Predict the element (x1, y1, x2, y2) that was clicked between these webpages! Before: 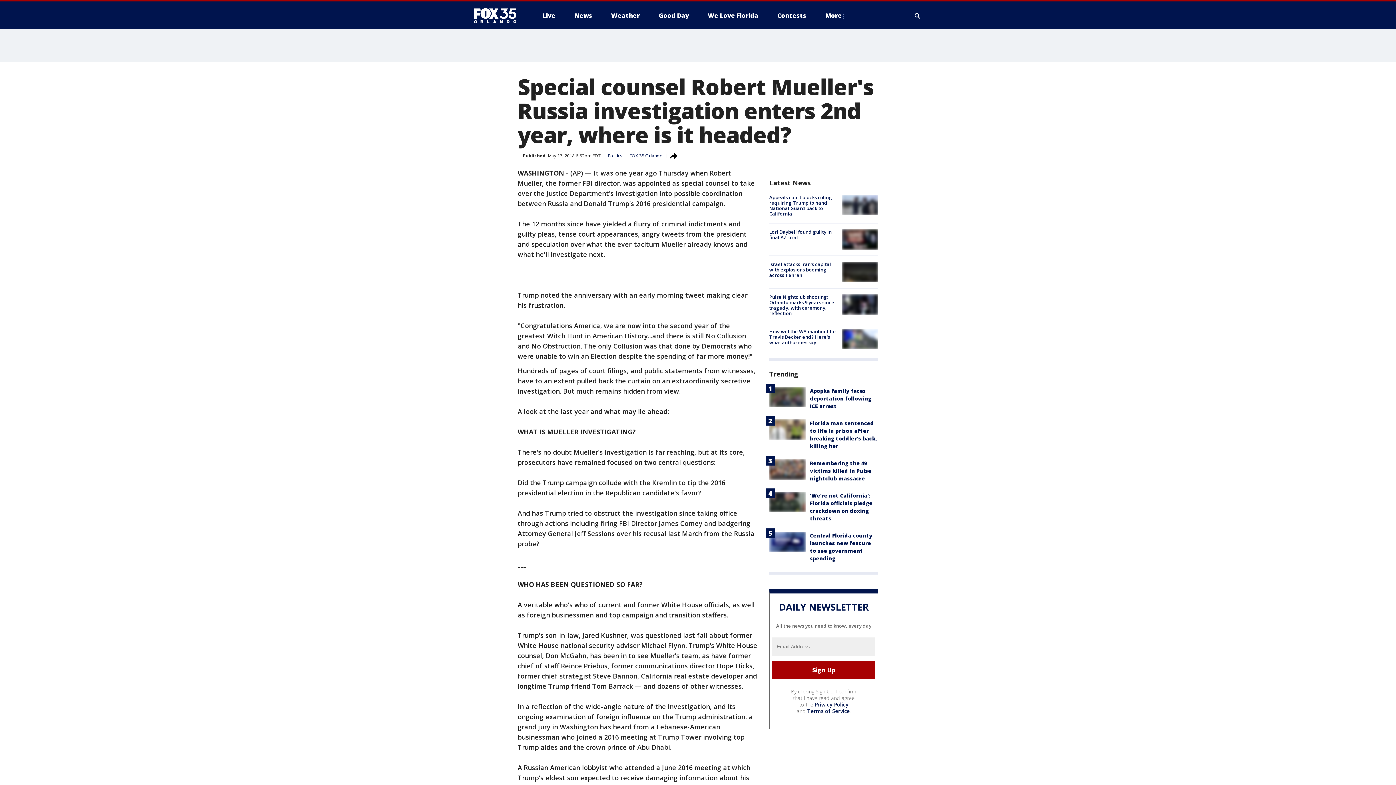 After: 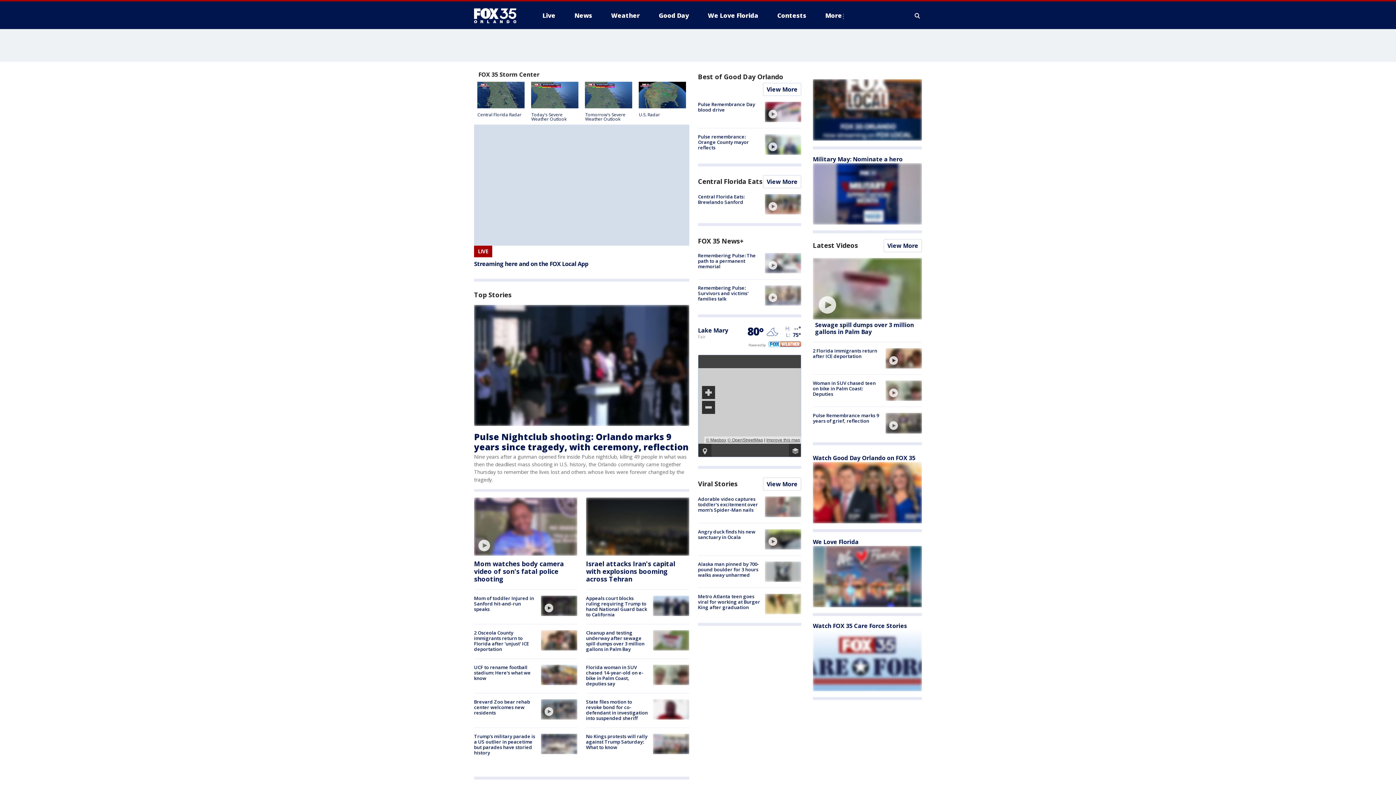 Action: label: FOX 35 Orlando bbox: (629, 152, 662, 158)